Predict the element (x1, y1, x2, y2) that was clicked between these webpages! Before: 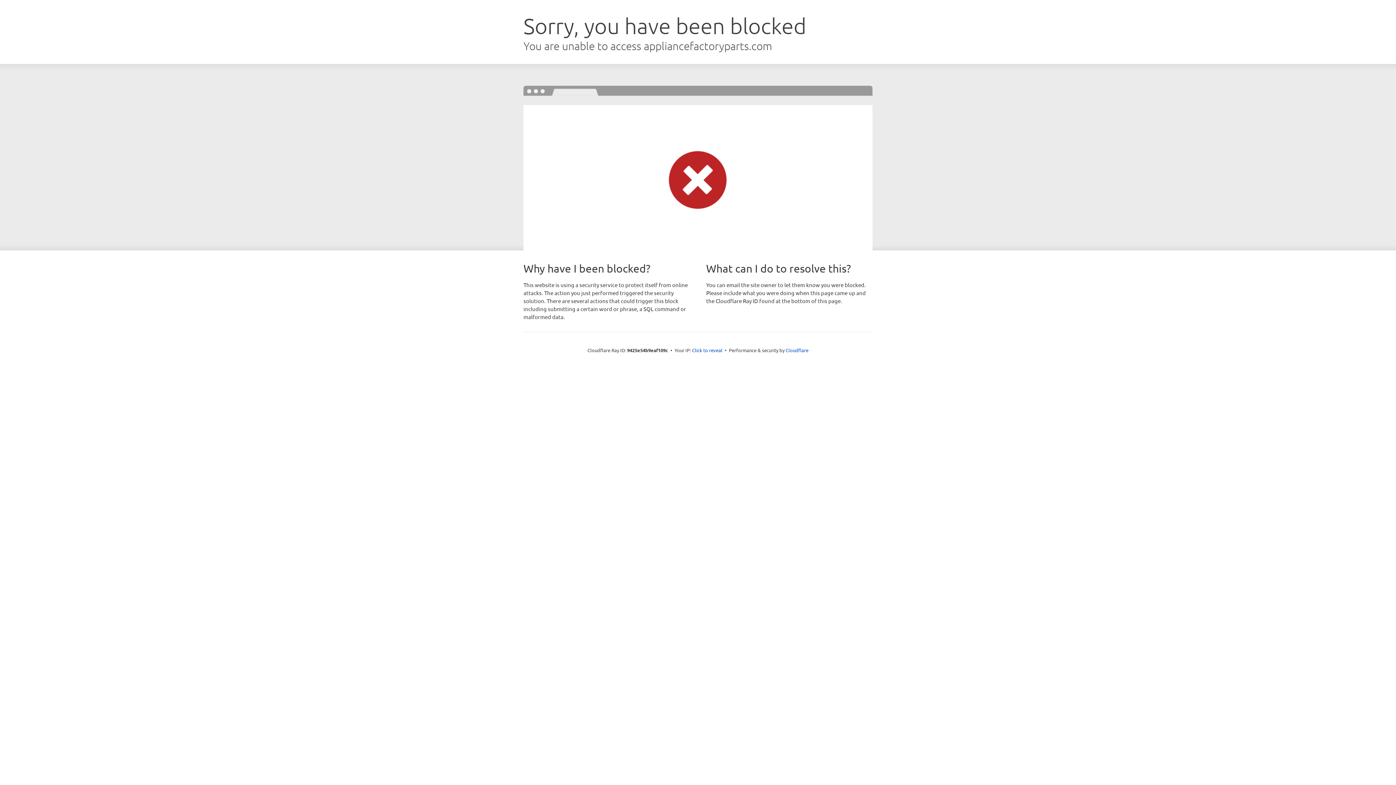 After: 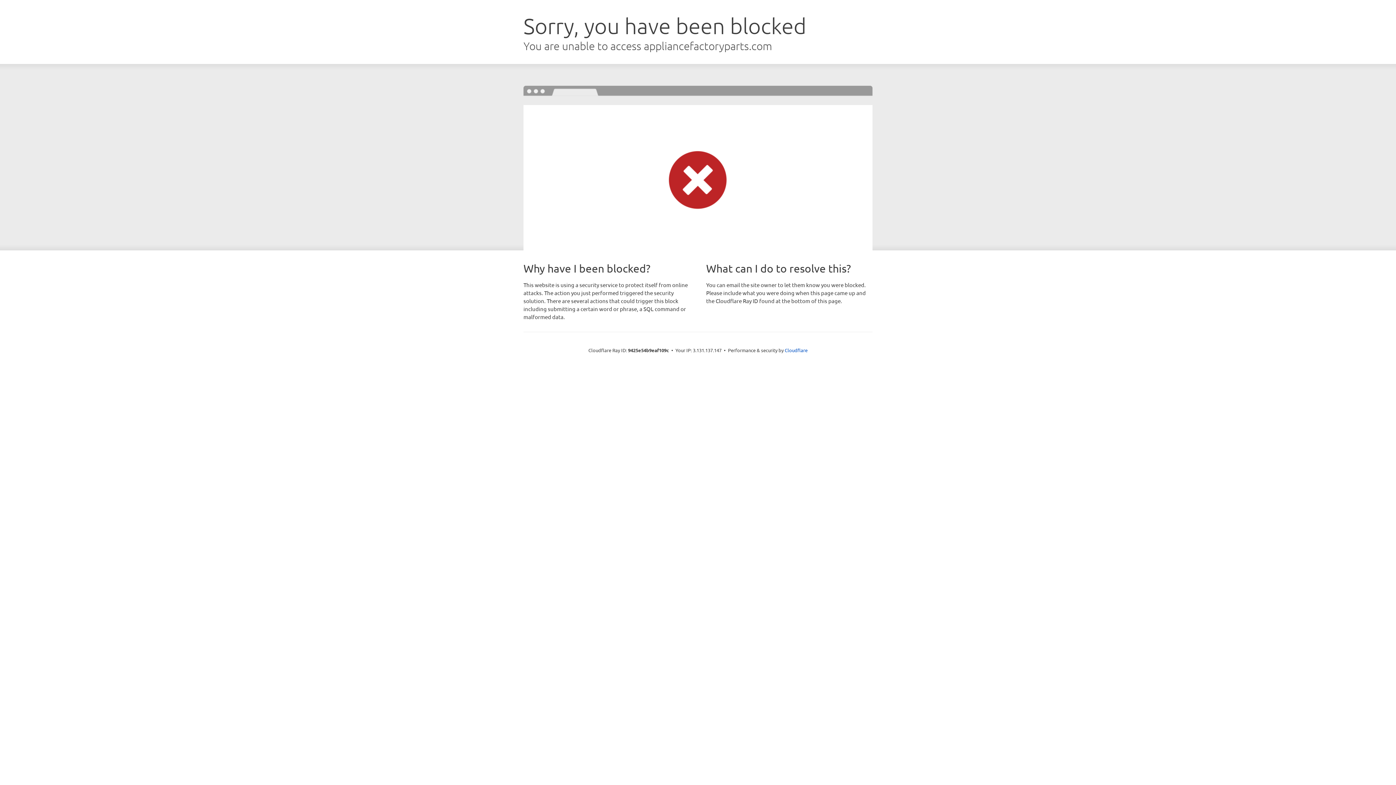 Action: label: Click to reveal bbox: (692, 346, 722, 353)